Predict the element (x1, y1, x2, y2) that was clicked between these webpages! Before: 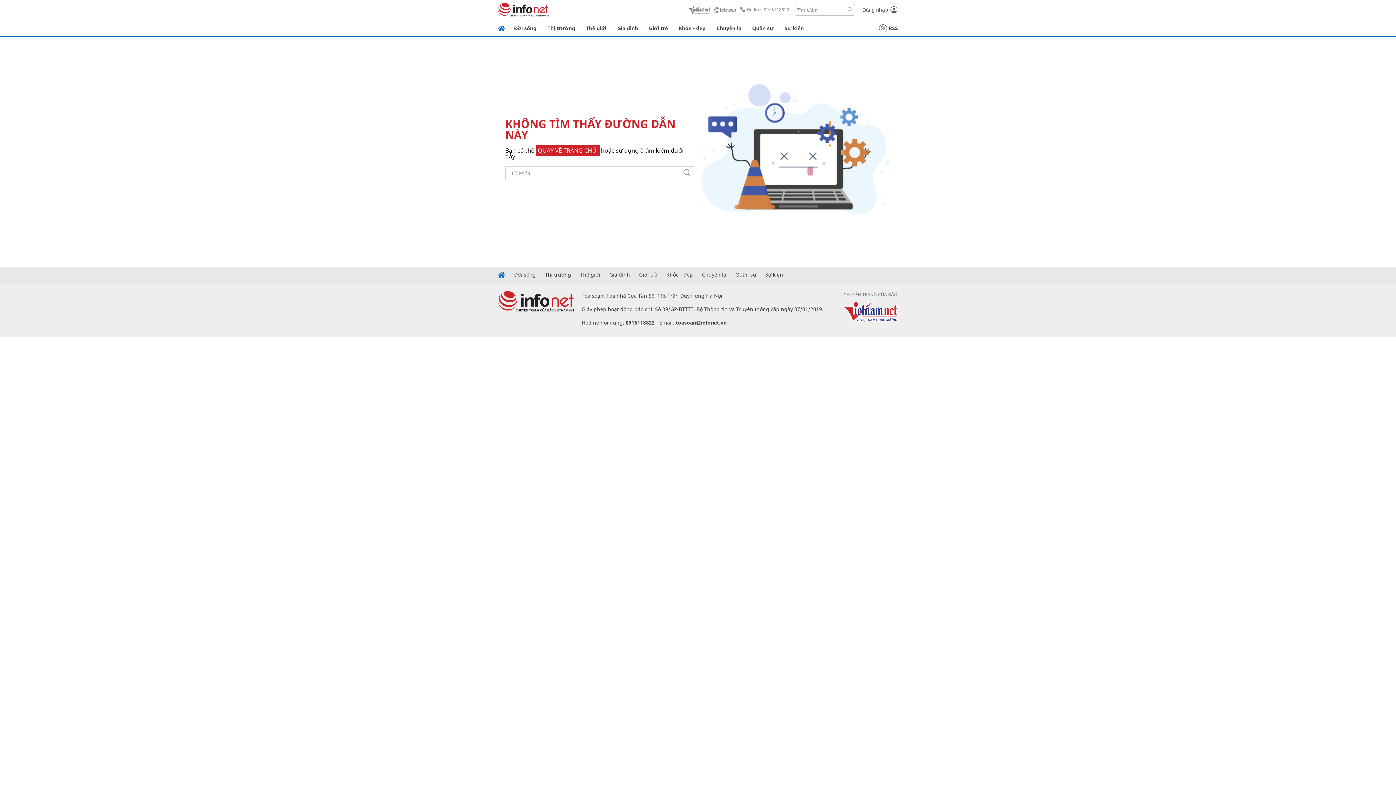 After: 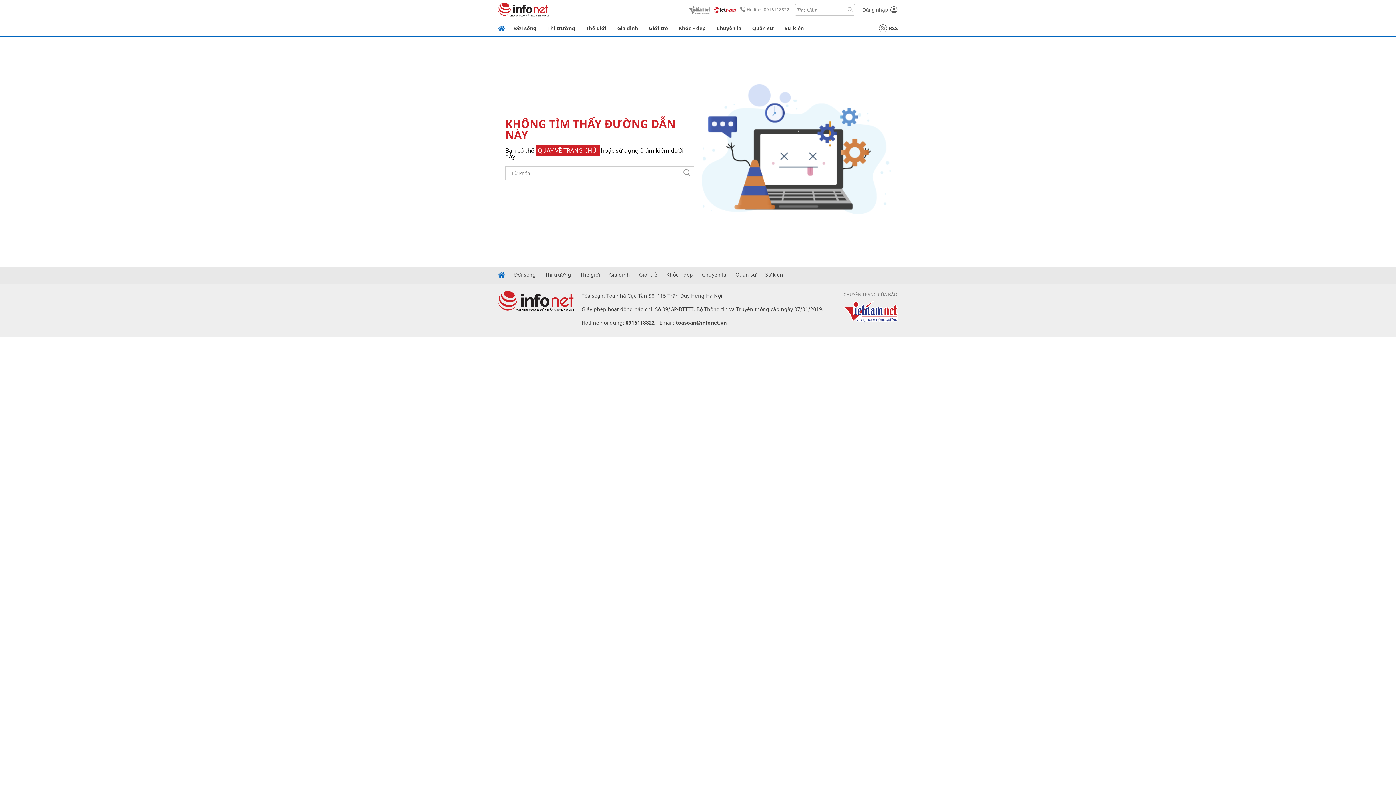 Action: bbox: (714, 5, 736, 14)